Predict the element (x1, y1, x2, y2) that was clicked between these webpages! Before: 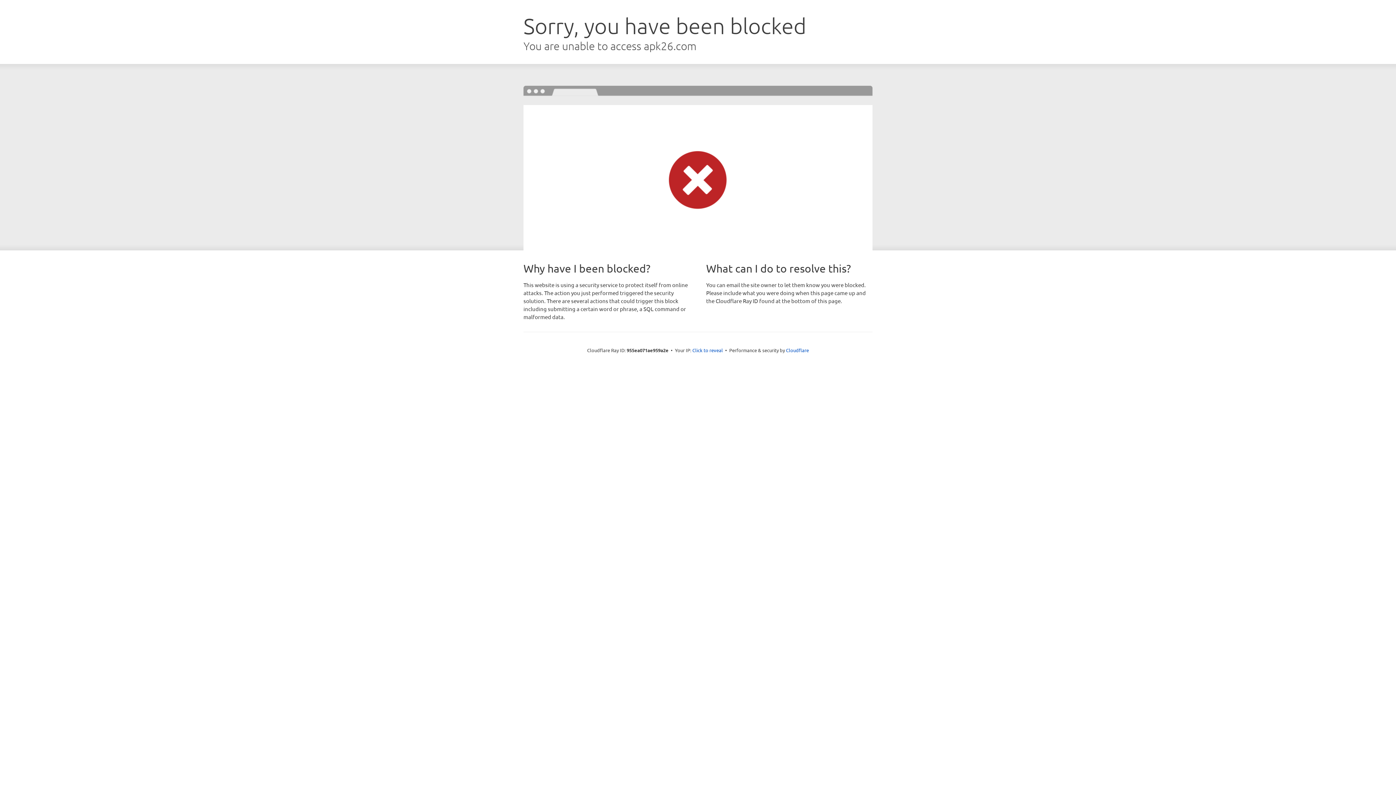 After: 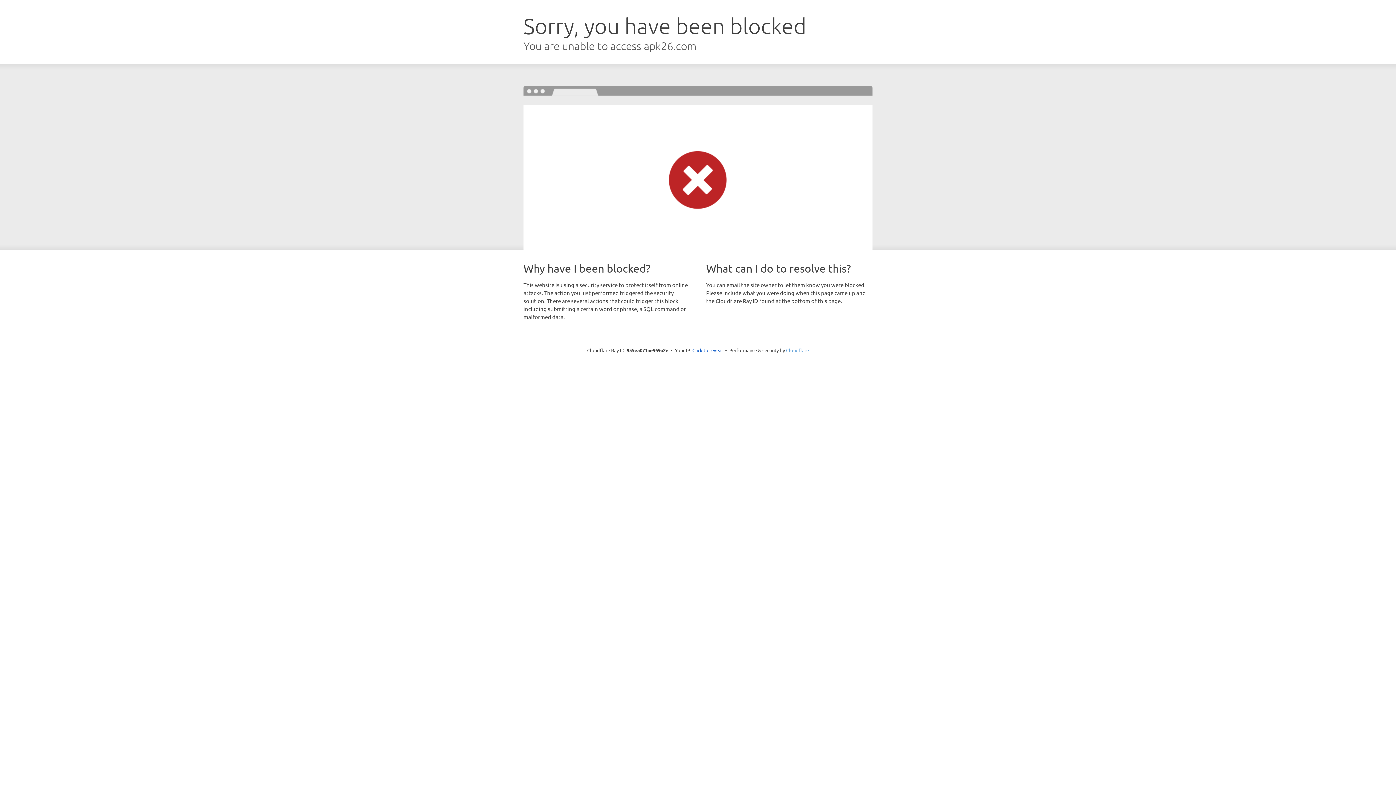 Action: label: Cloudflare bbox: (786, 347, 809, 353)